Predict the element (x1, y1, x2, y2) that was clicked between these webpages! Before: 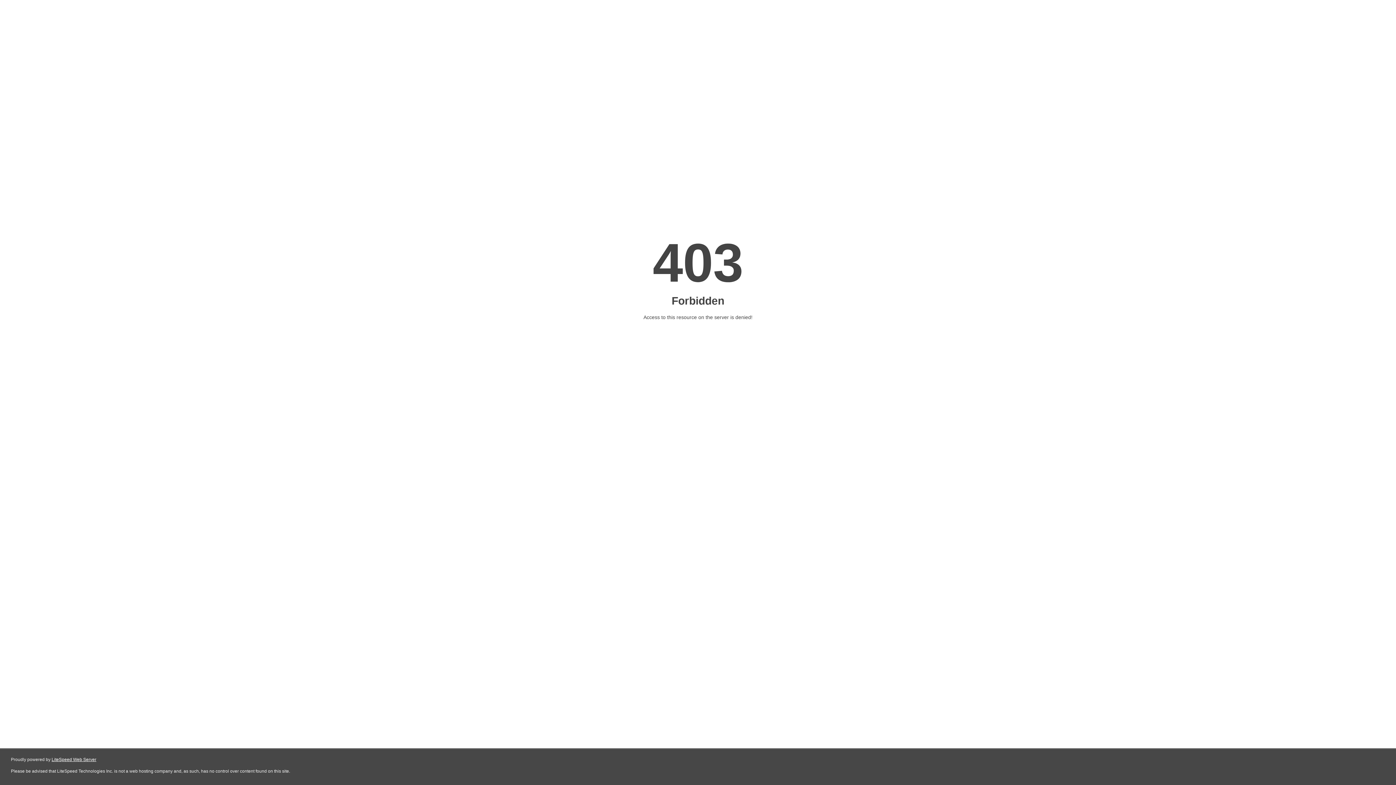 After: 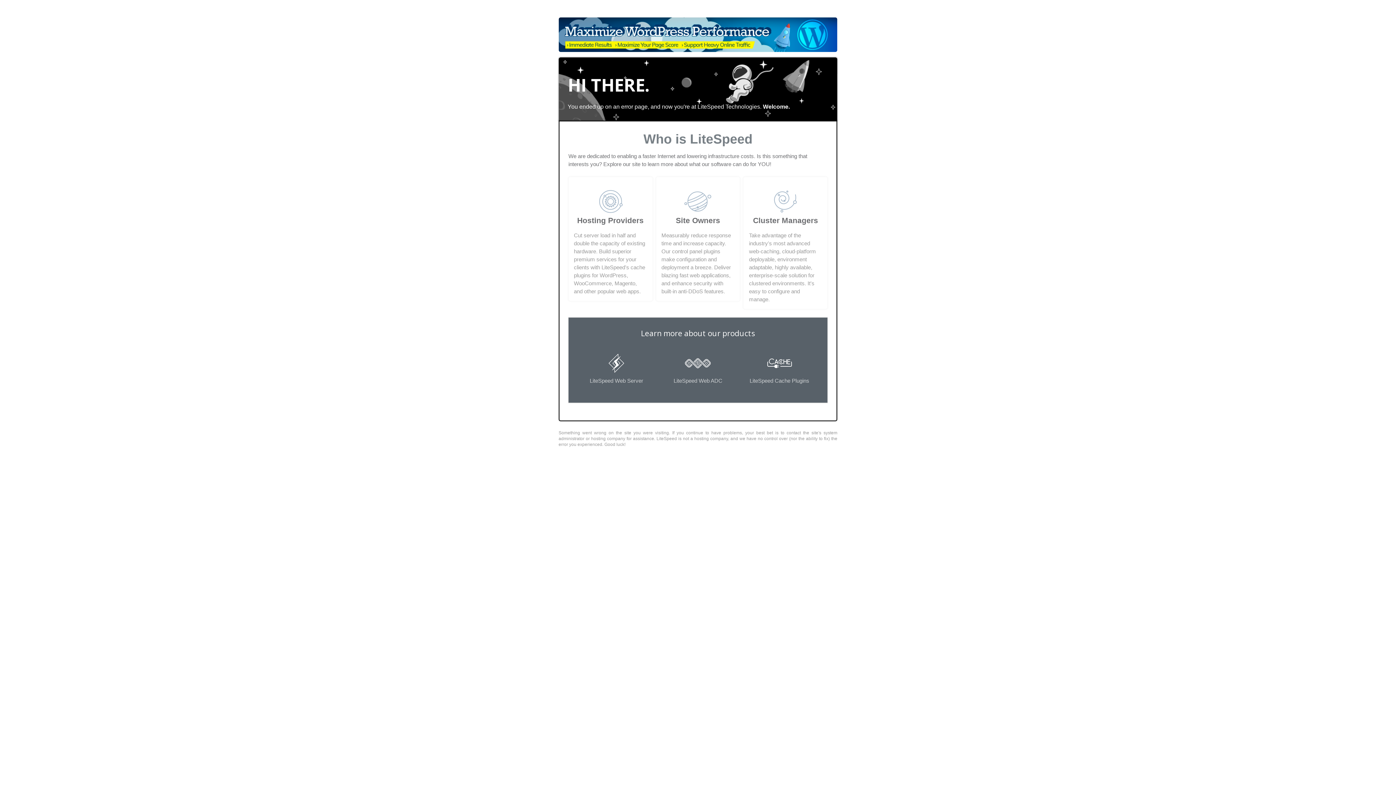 Action: label: LiteSpeed Web Server bbox: (51, 757, 96, 762)